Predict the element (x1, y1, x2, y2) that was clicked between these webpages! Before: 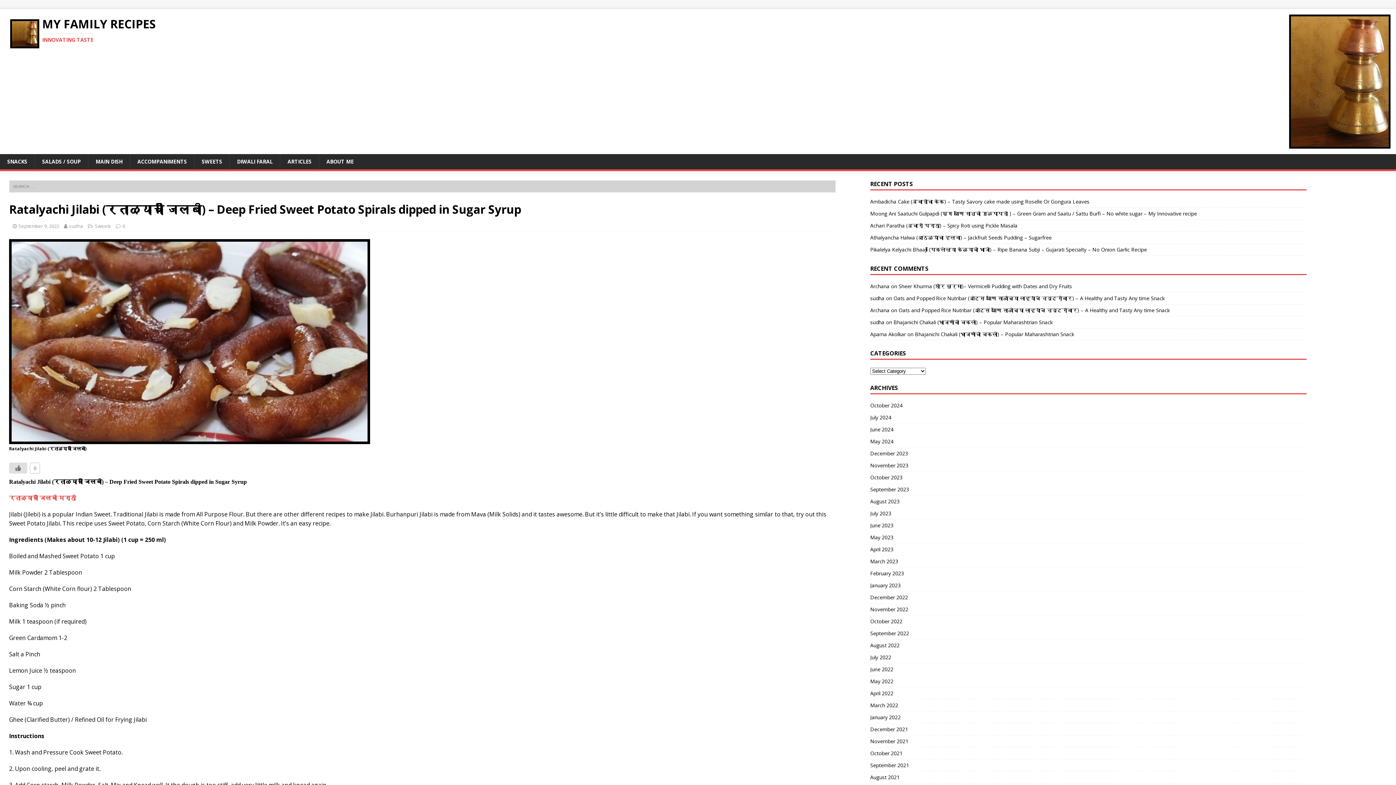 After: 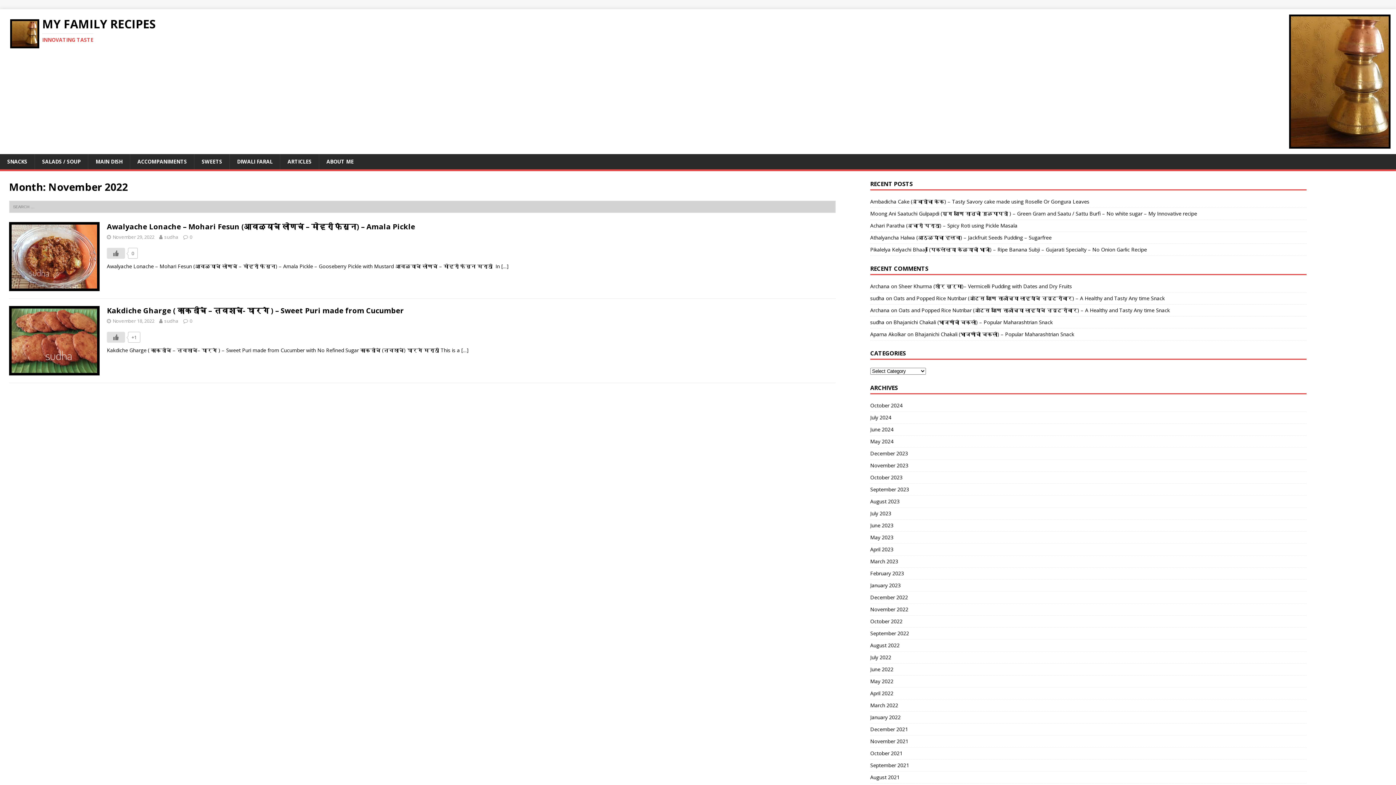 Action: label: November 2022 bbox: (870, 603, 1306, 615)